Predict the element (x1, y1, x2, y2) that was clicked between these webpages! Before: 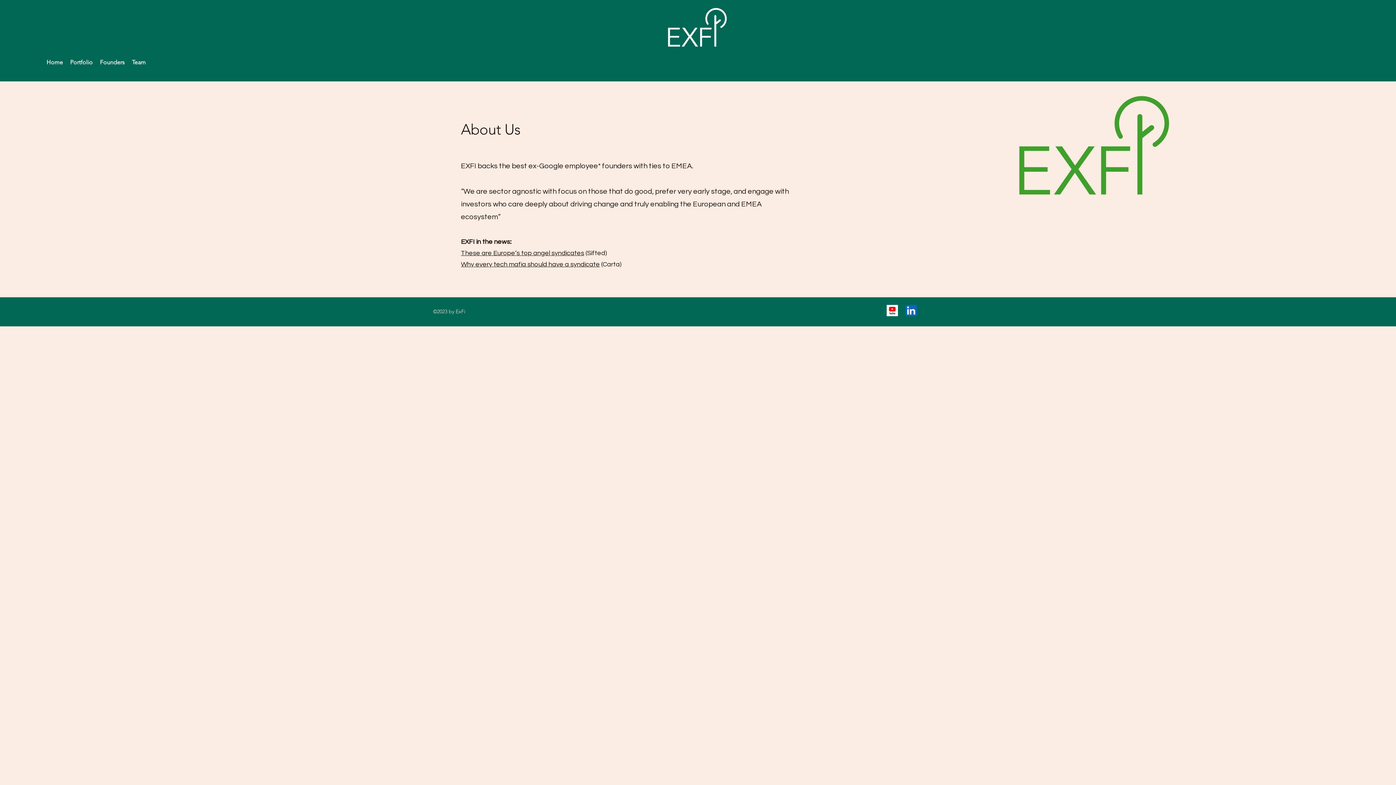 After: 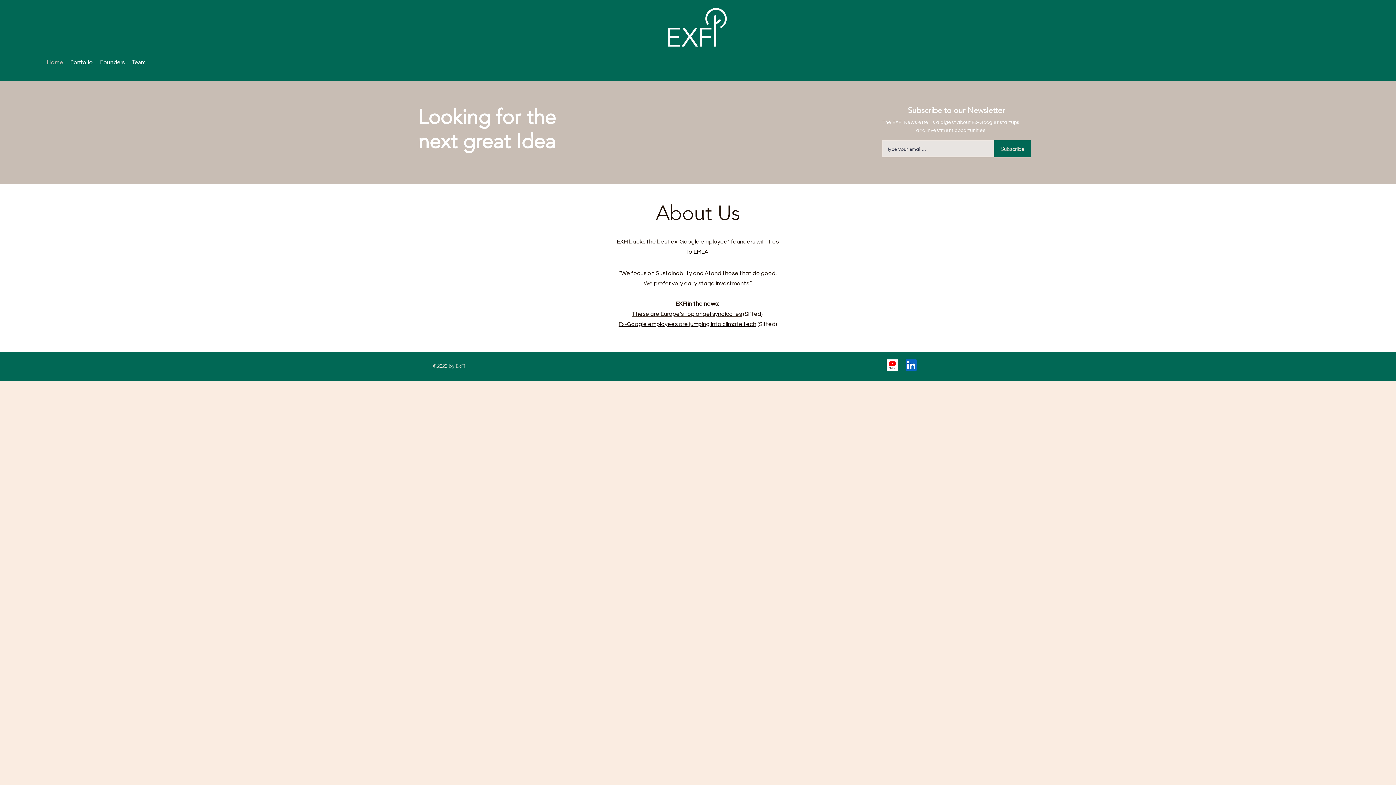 Action: label: Home bbox: (42, 52, 66, 72)